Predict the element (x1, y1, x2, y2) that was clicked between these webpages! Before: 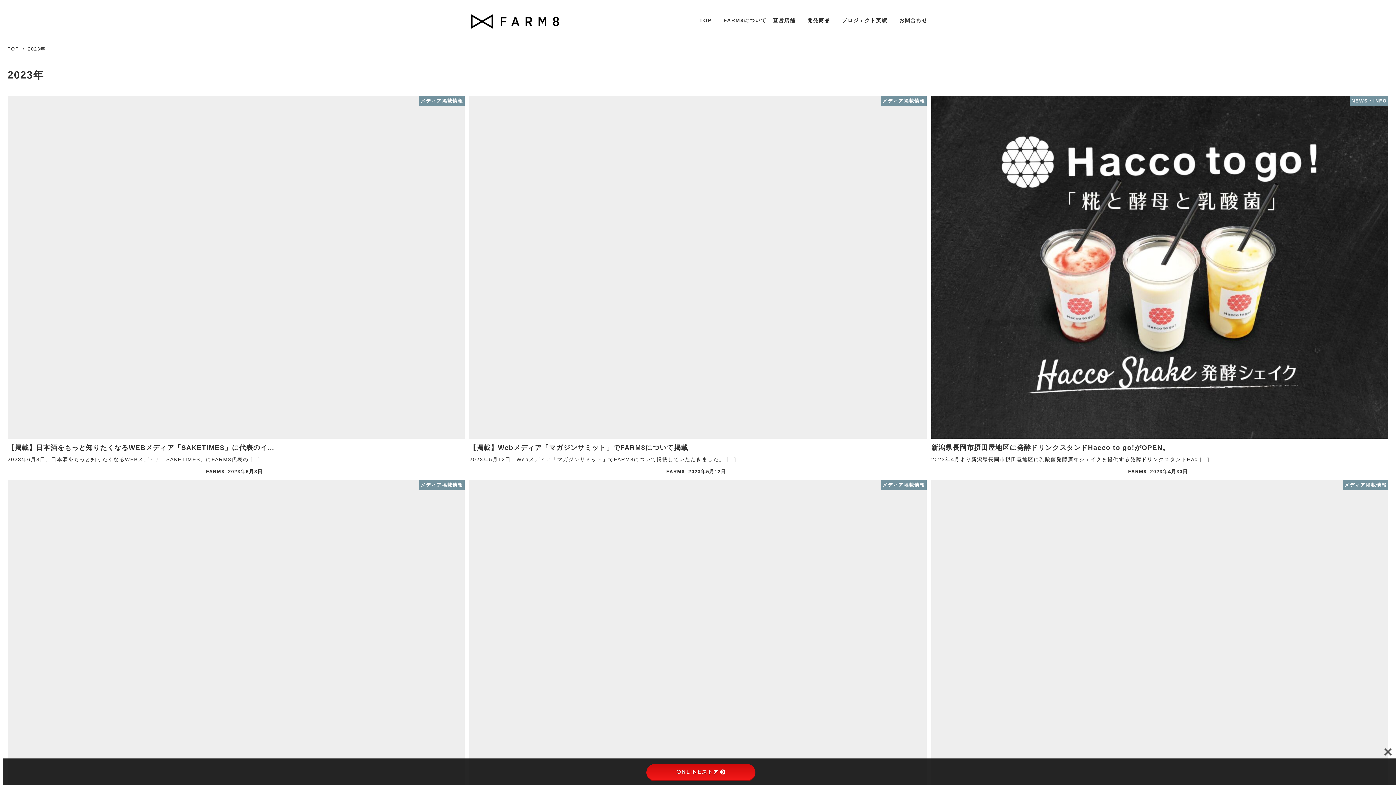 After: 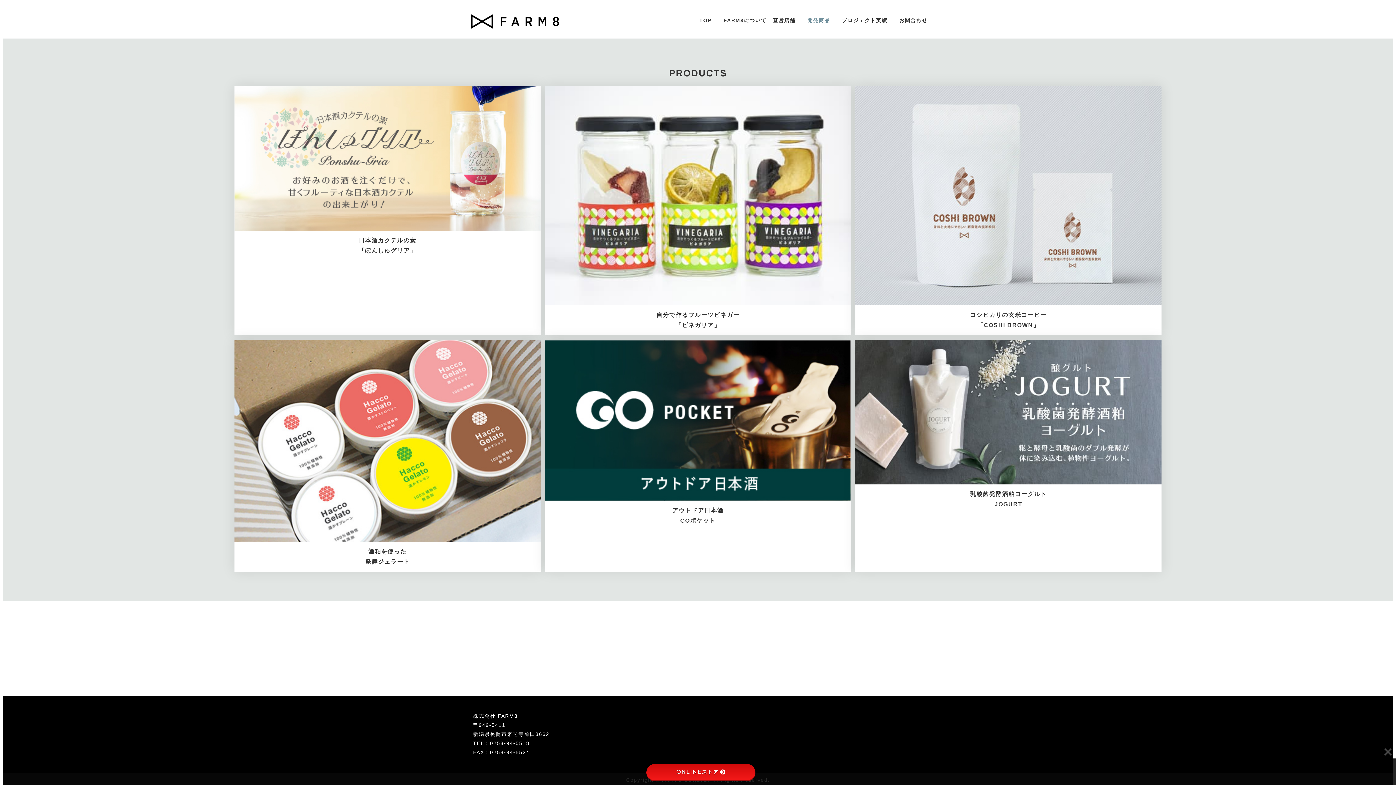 Action: bbox: (798, 13, 833, 28) label: 　開発商品